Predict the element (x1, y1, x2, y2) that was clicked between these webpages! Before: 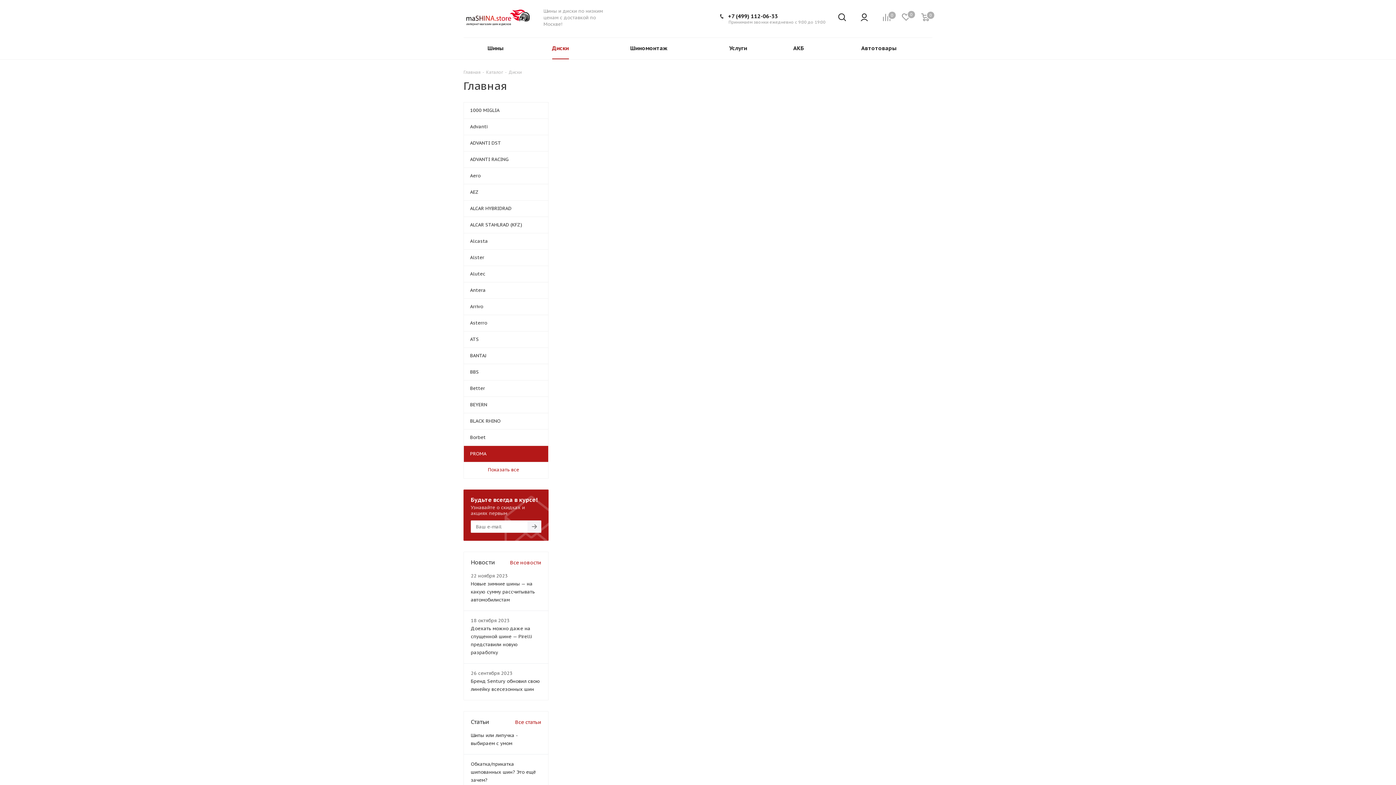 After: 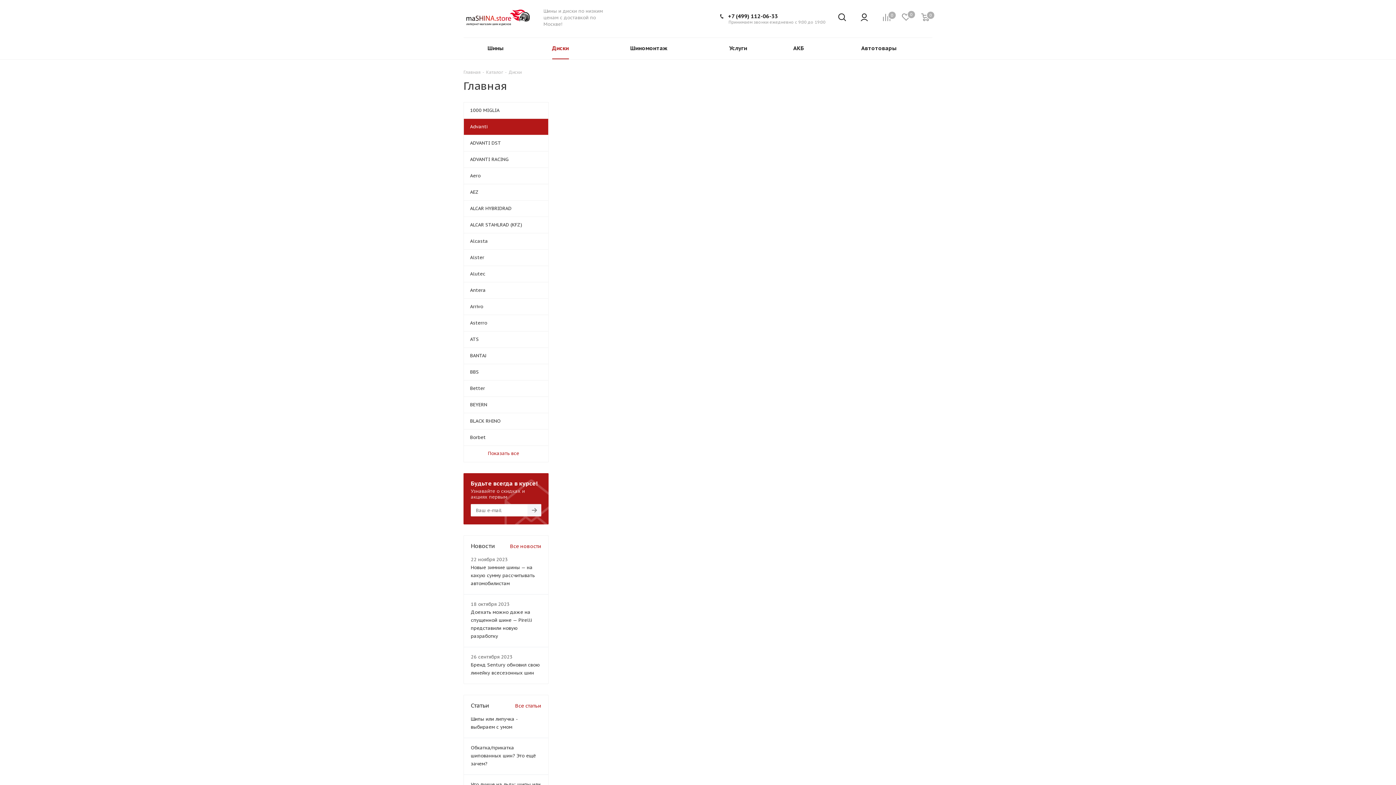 Action: label: Advanti bbox: (463, 118, 548, 134)